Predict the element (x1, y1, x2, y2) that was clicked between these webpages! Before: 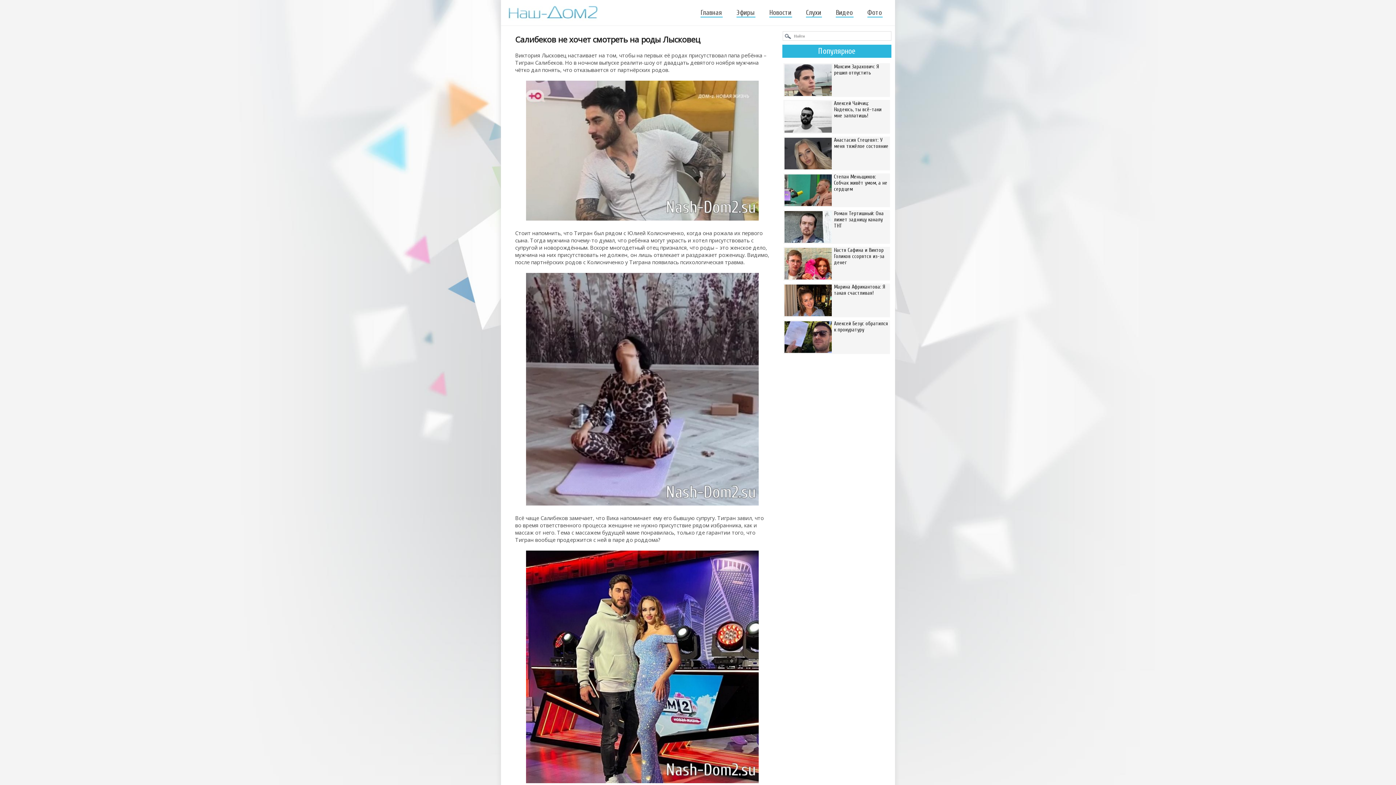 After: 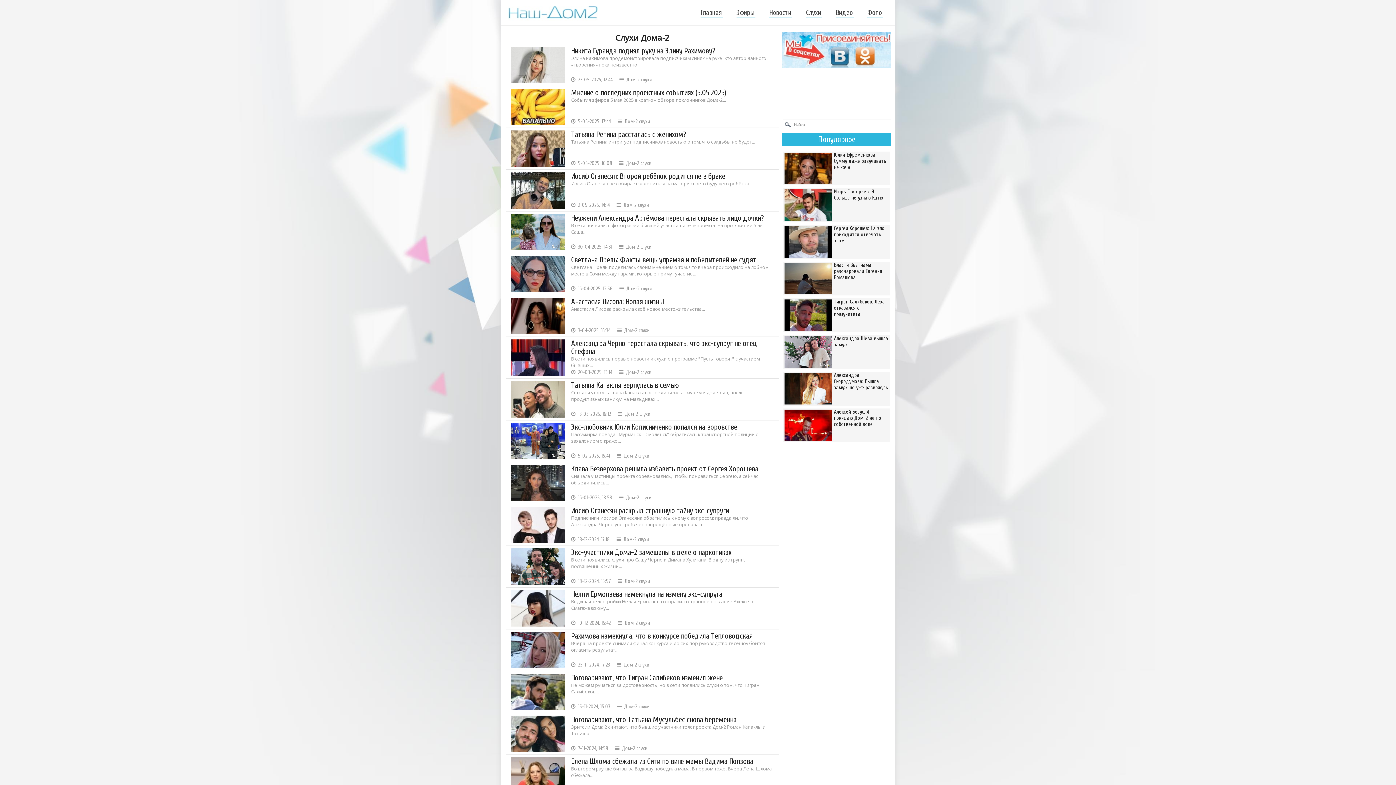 Action: bbox: (806, 8, 822, 17) label: Слухи